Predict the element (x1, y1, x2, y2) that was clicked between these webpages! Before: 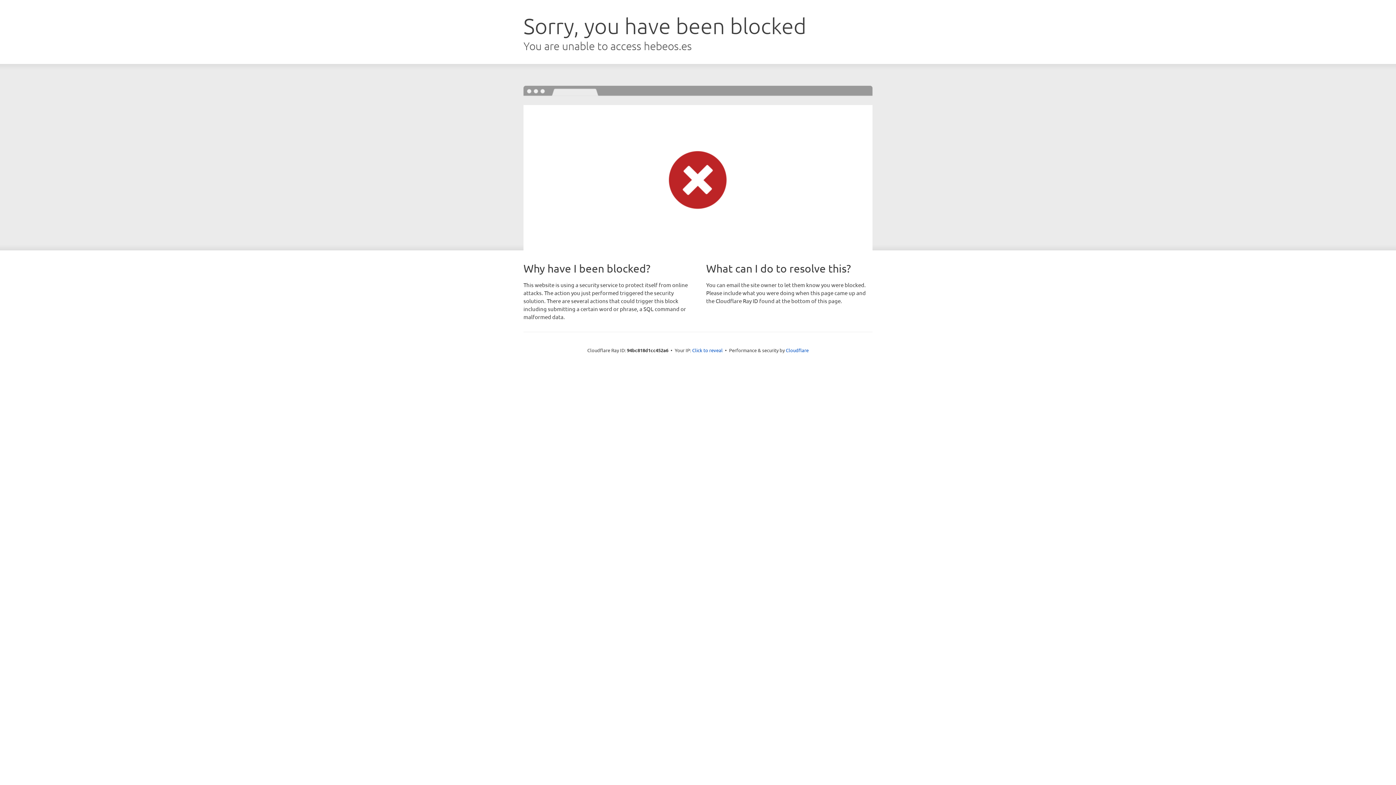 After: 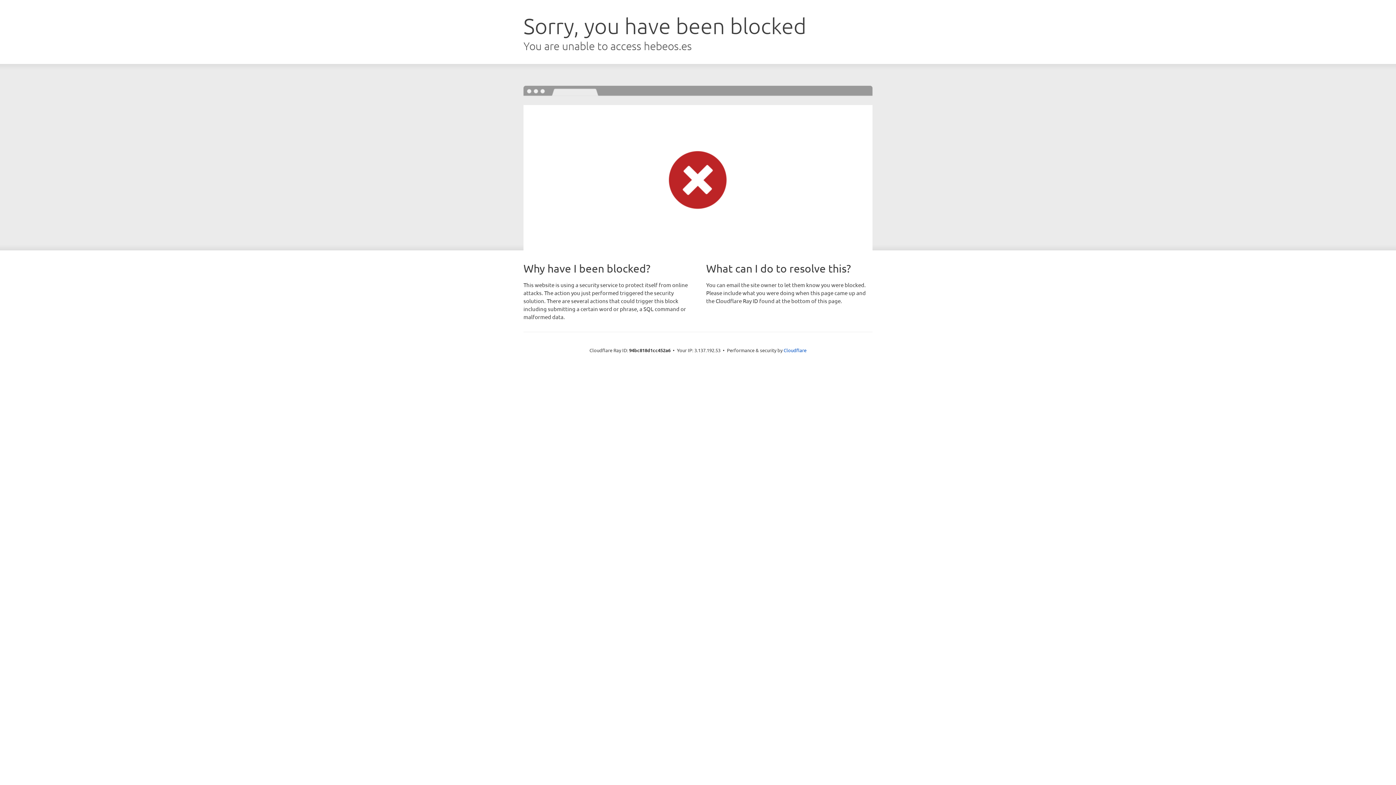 Action: label: Click to reveal bbox: (692, 346, 722, 353)